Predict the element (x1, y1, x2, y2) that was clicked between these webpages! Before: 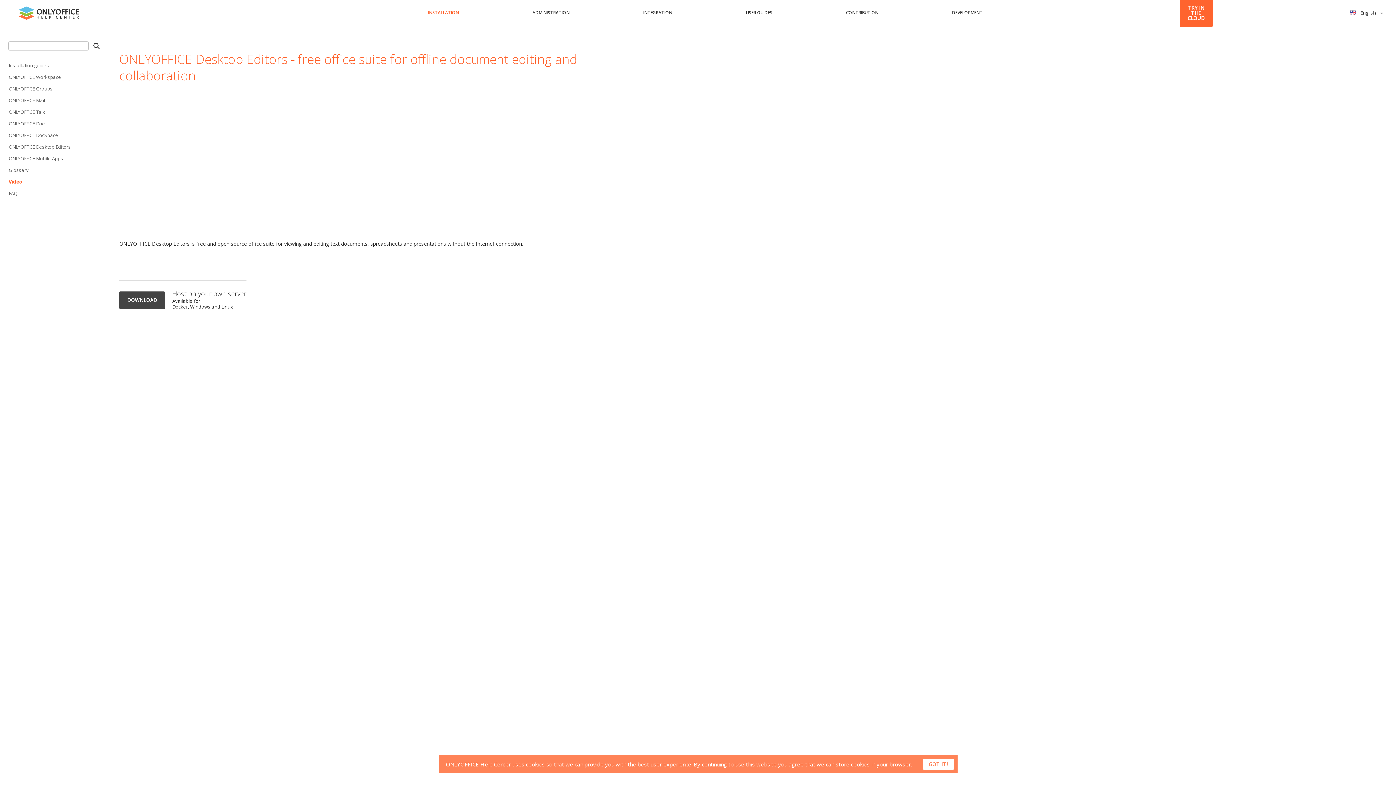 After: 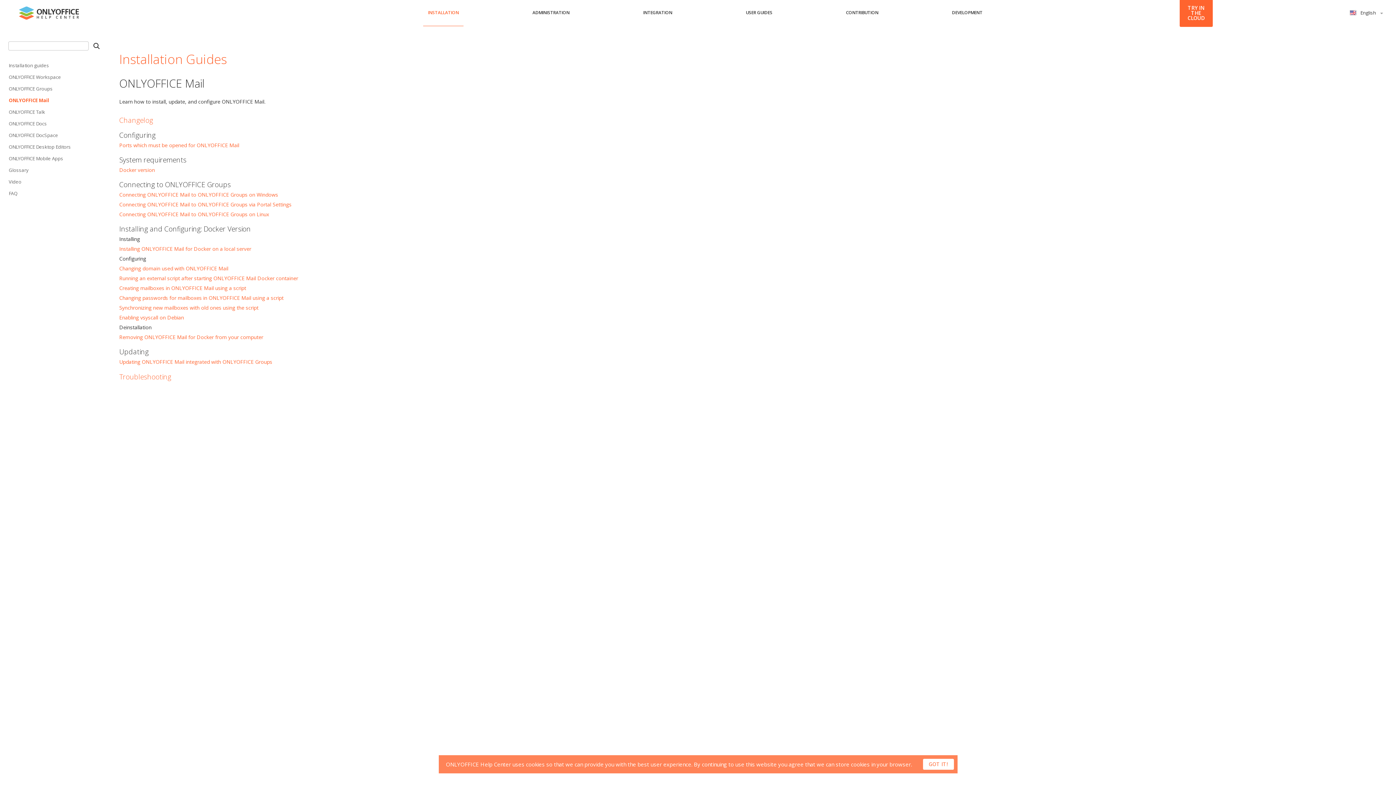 Action: bbox: (8, 94, 101, 105) label: ONLYOFFICE Mail